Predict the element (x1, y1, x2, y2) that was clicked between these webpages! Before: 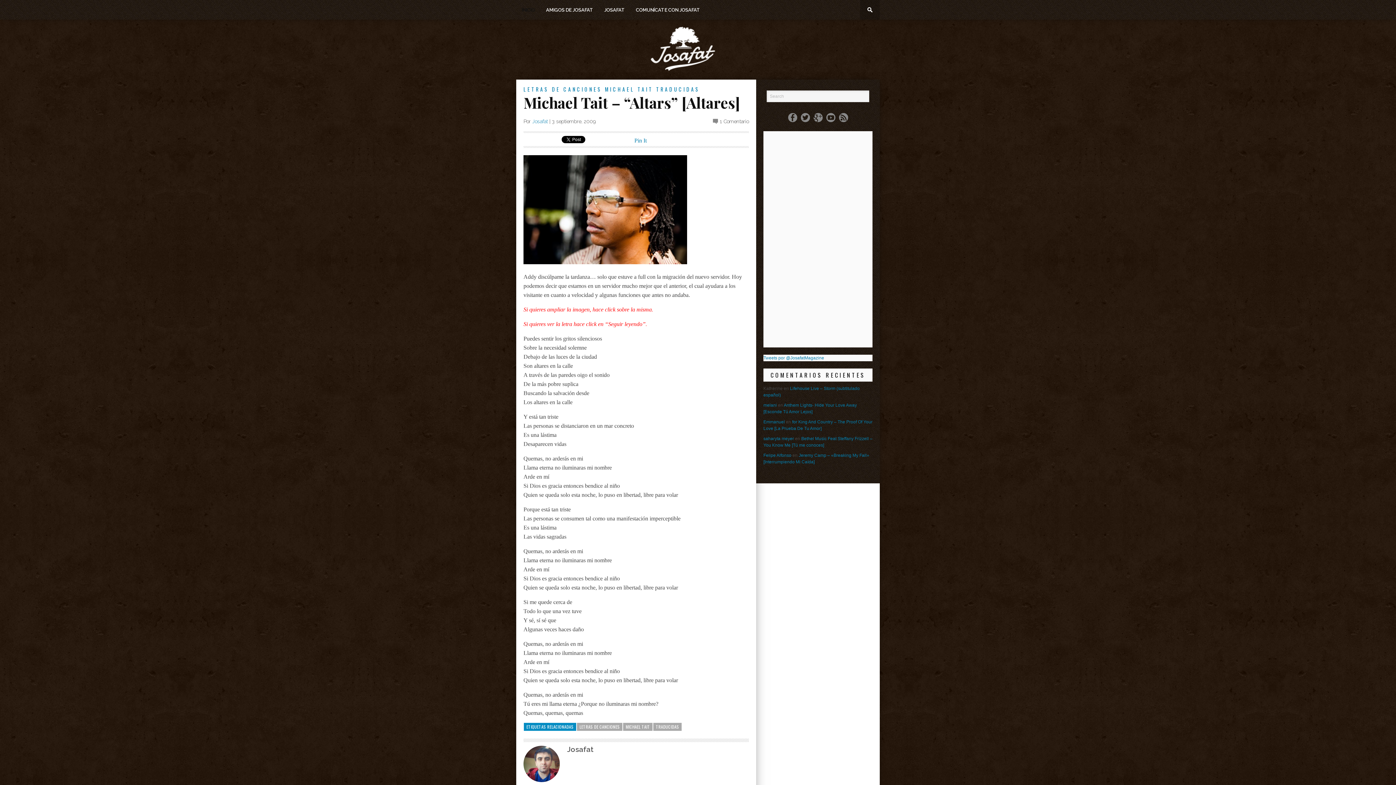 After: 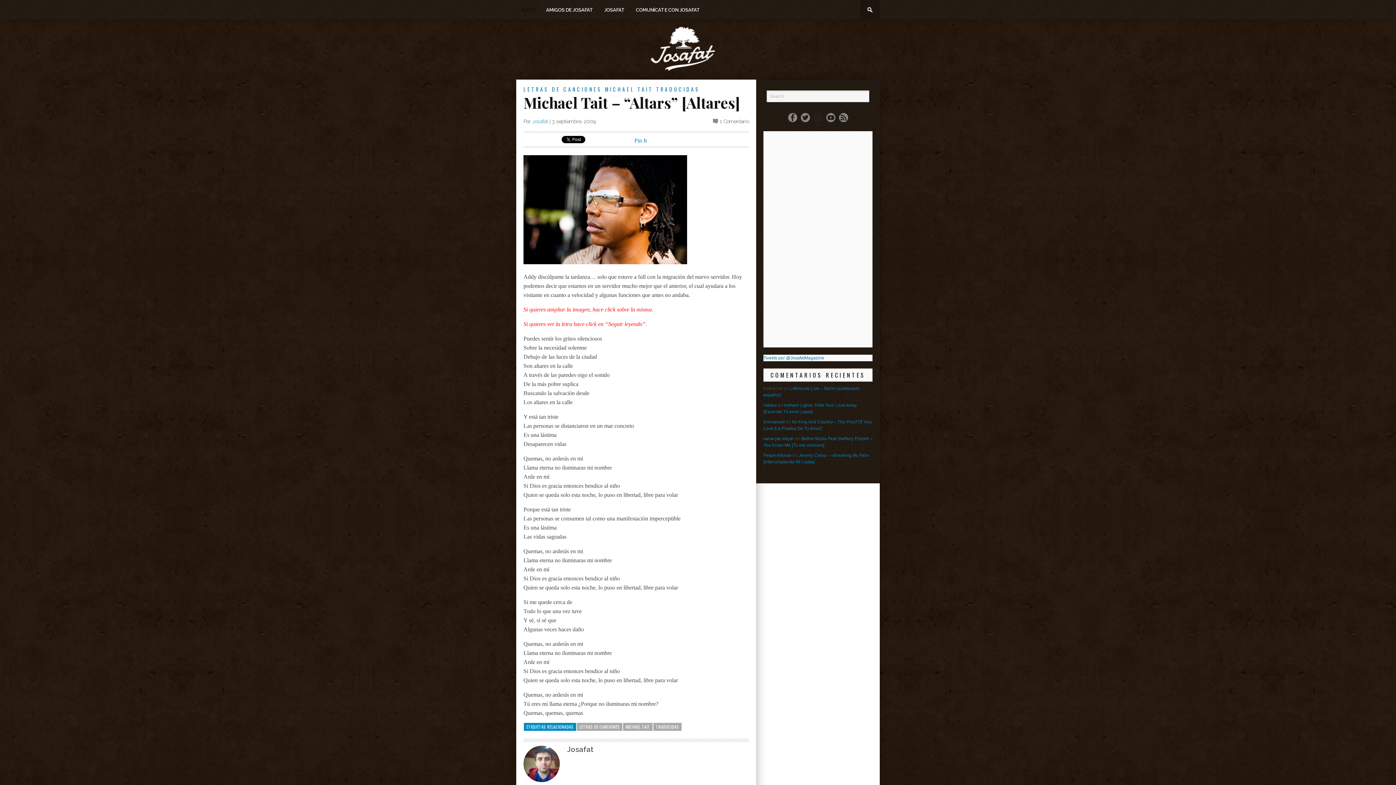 Action: bbox: (813, 113, 822, 122)